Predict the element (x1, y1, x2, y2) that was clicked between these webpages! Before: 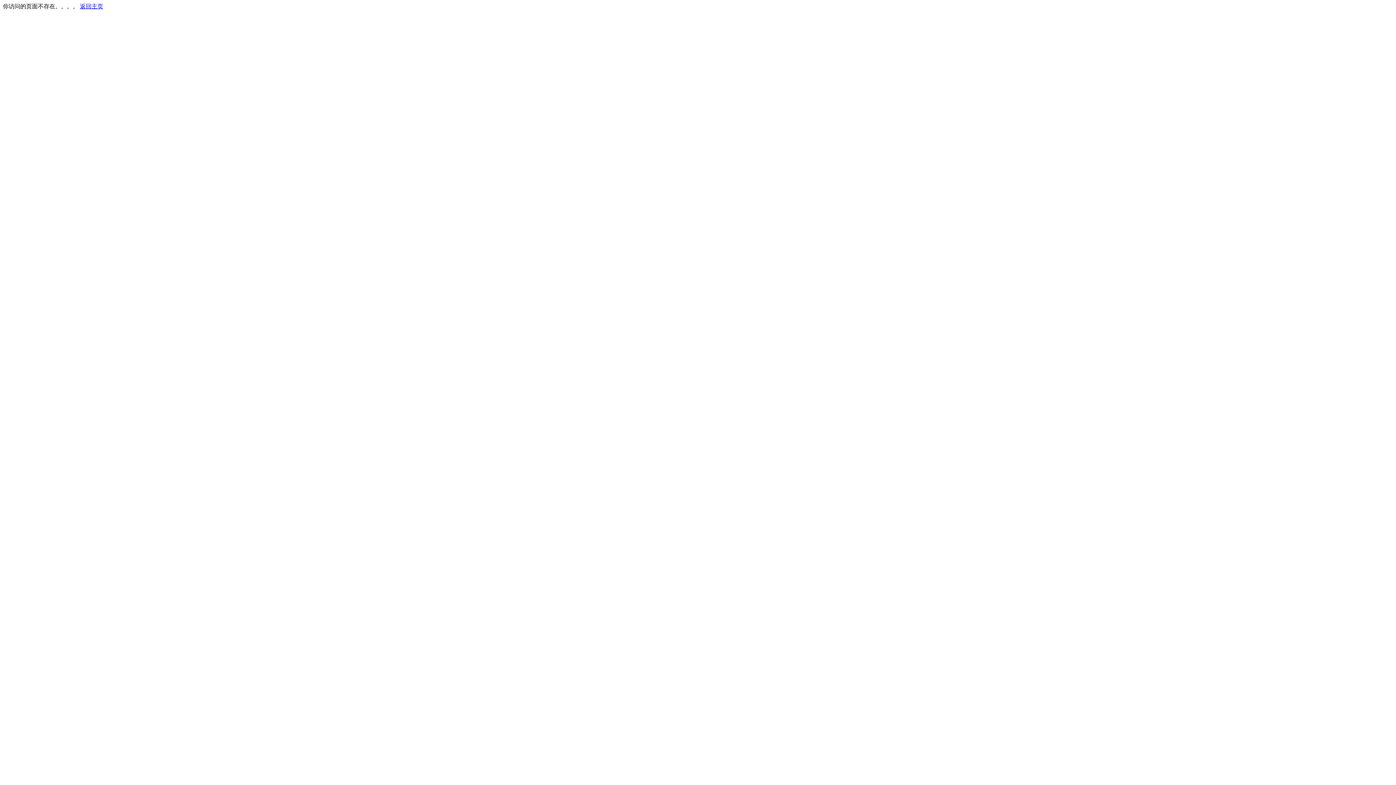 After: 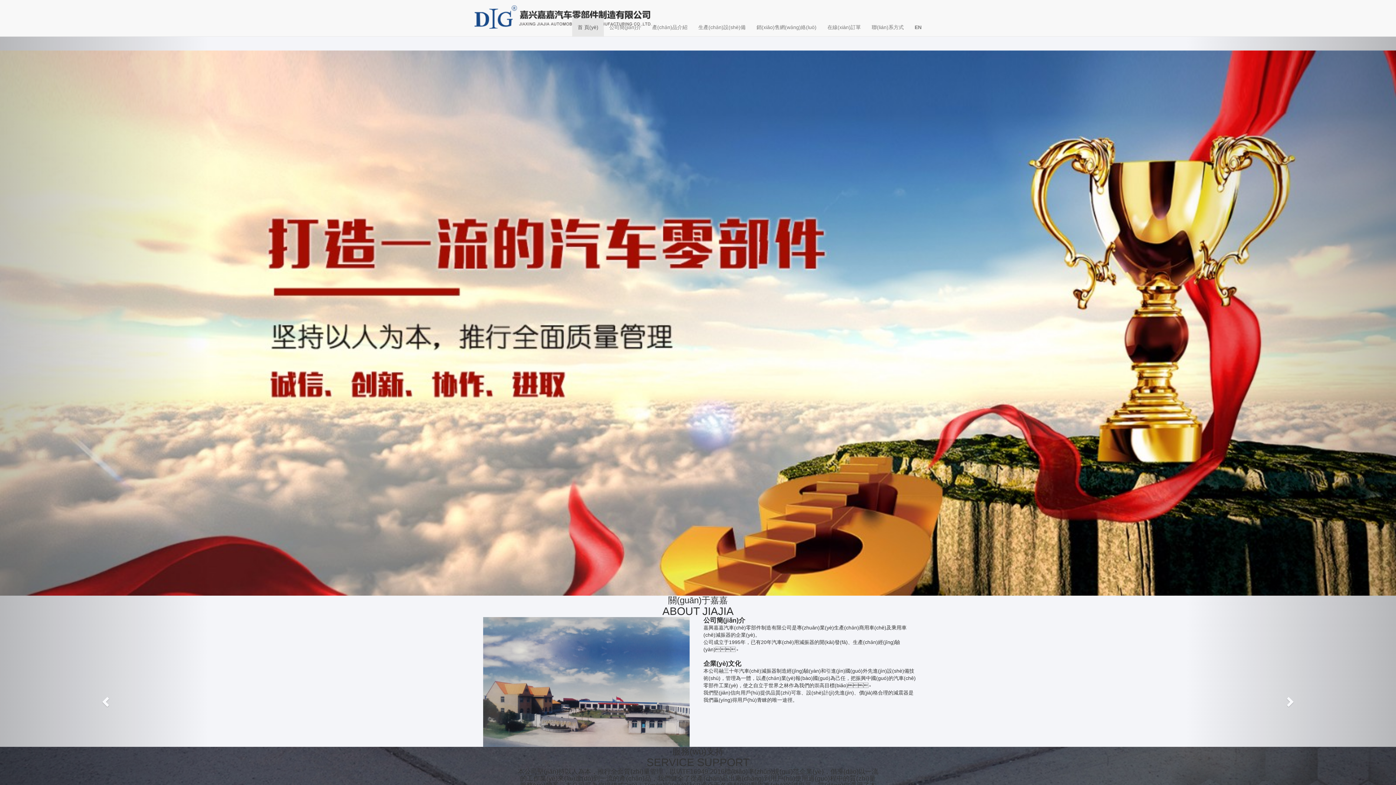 Action: label: 返回主页 bbox: (80, 3, 103, 9)